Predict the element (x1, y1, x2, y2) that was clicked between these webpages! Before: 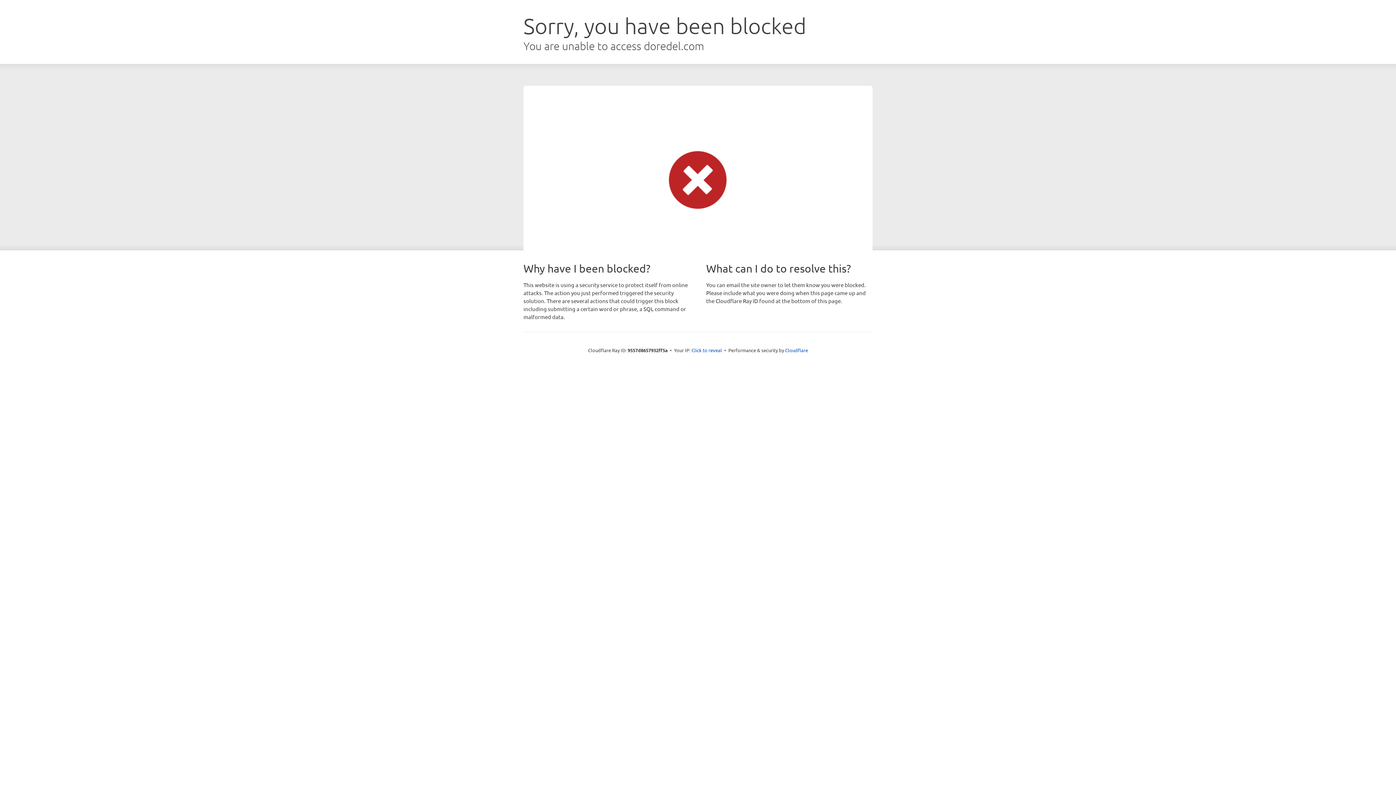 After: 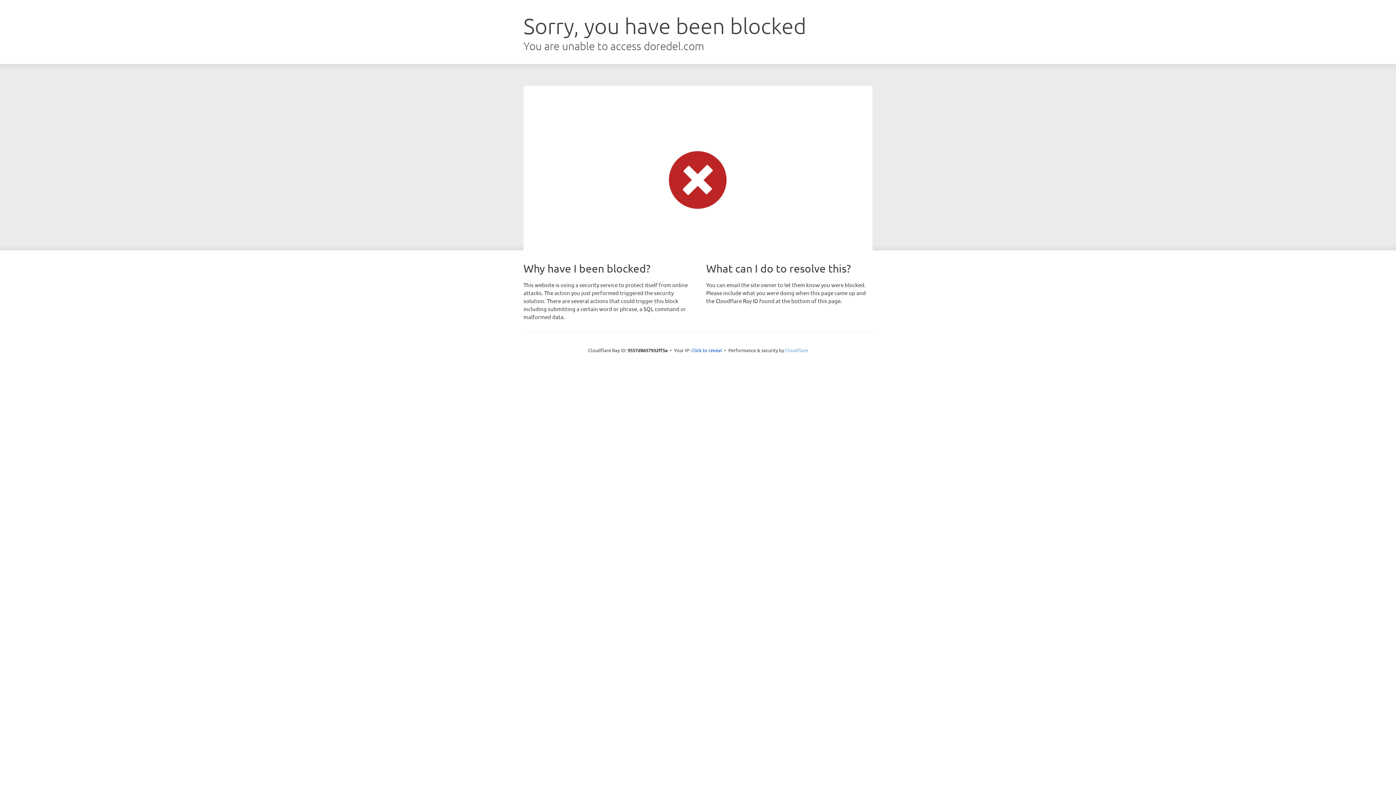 Action: label: Cloudflare bbox: (785, 347, 808, 353)